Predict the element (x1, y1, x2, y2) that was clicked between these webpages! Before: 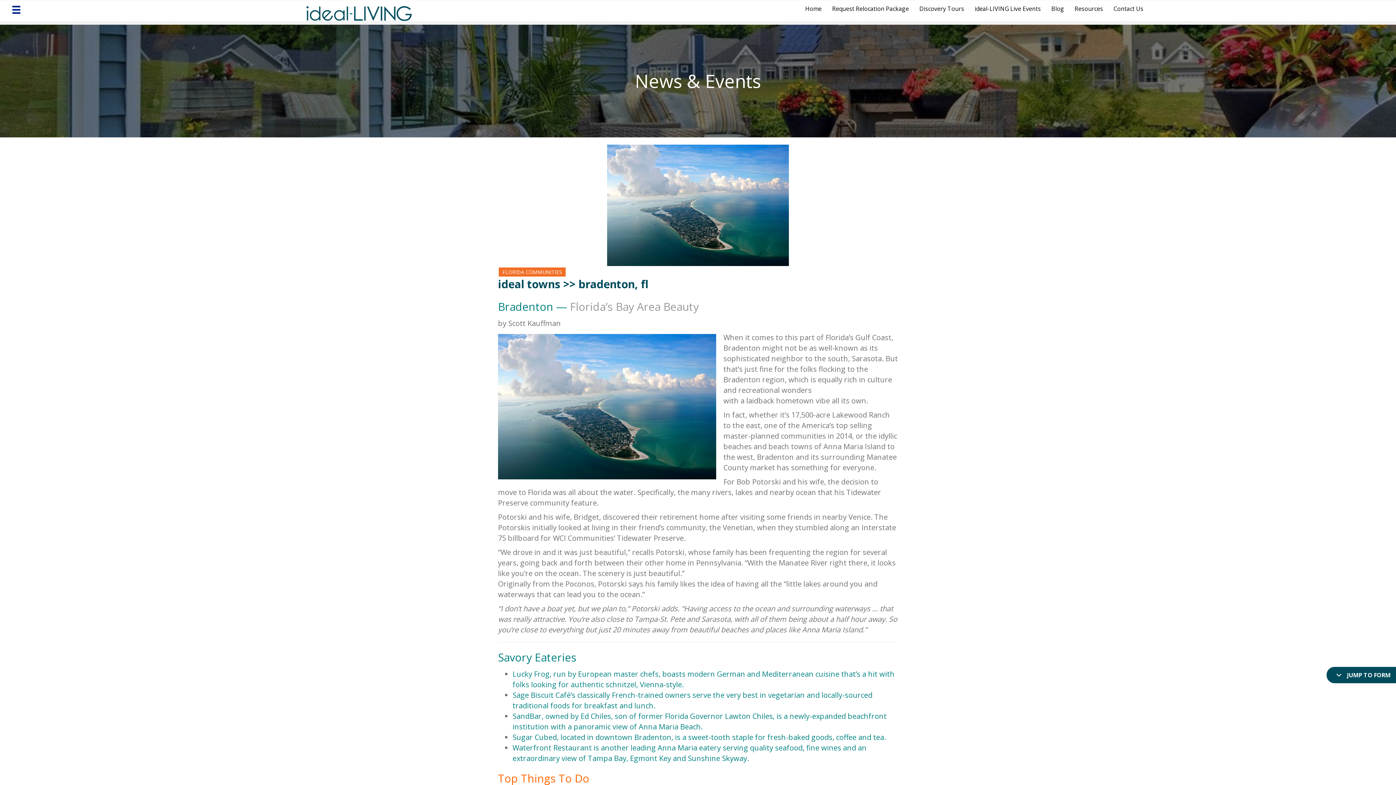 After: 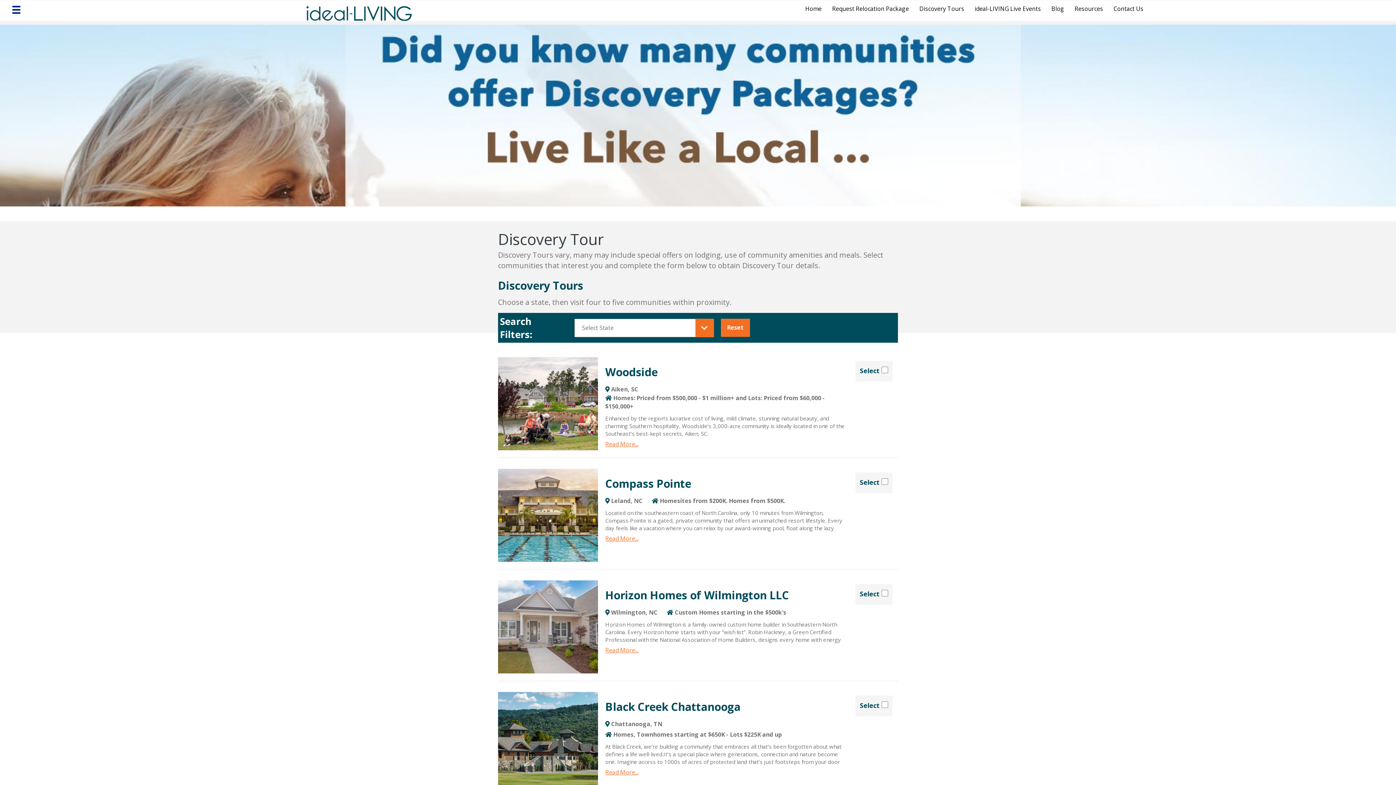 Action: bbox: (914, 0, 969, 16) label: Discovery Tours